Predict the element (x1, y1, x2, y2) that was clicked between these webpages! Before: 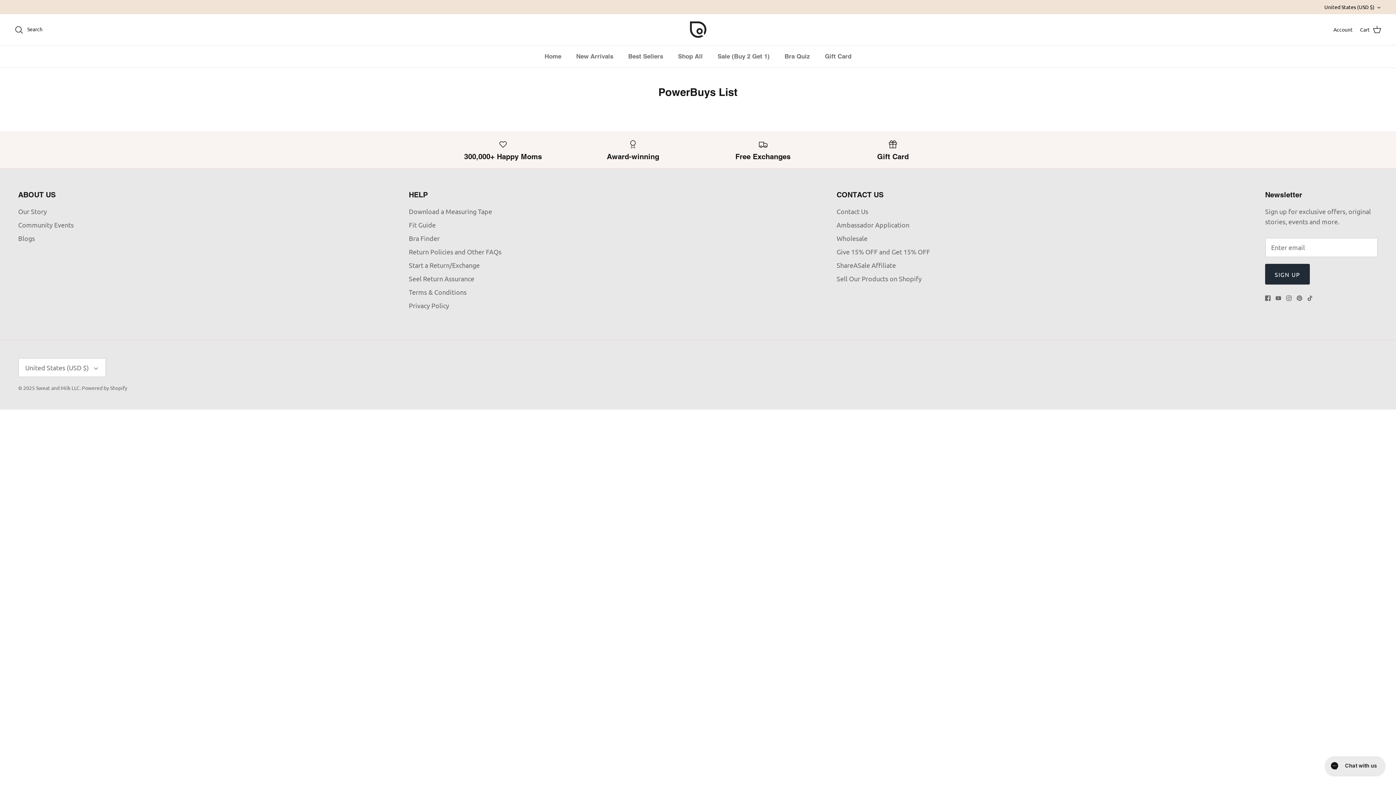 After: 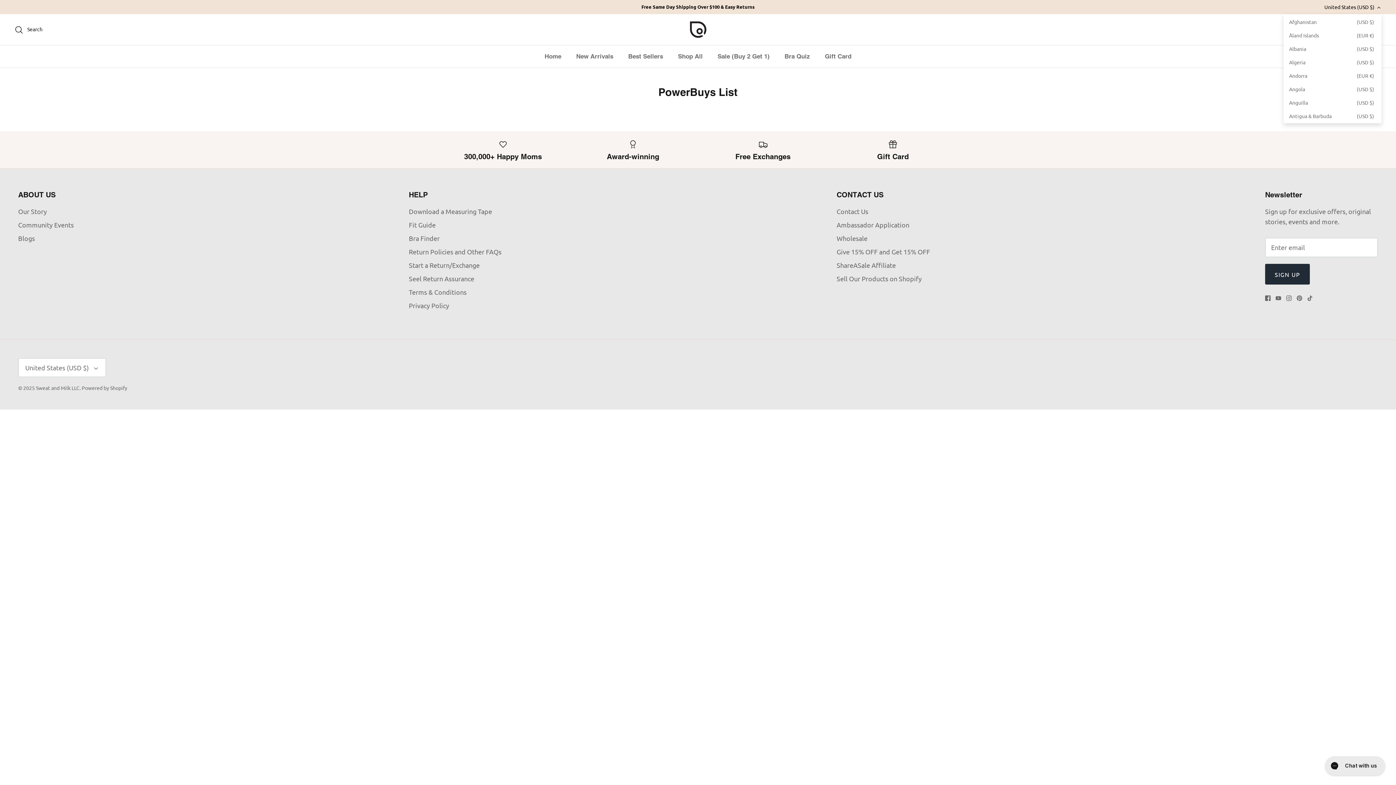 Action: bbox: (1324, 0, 1381, 13) label: United States (USD $)